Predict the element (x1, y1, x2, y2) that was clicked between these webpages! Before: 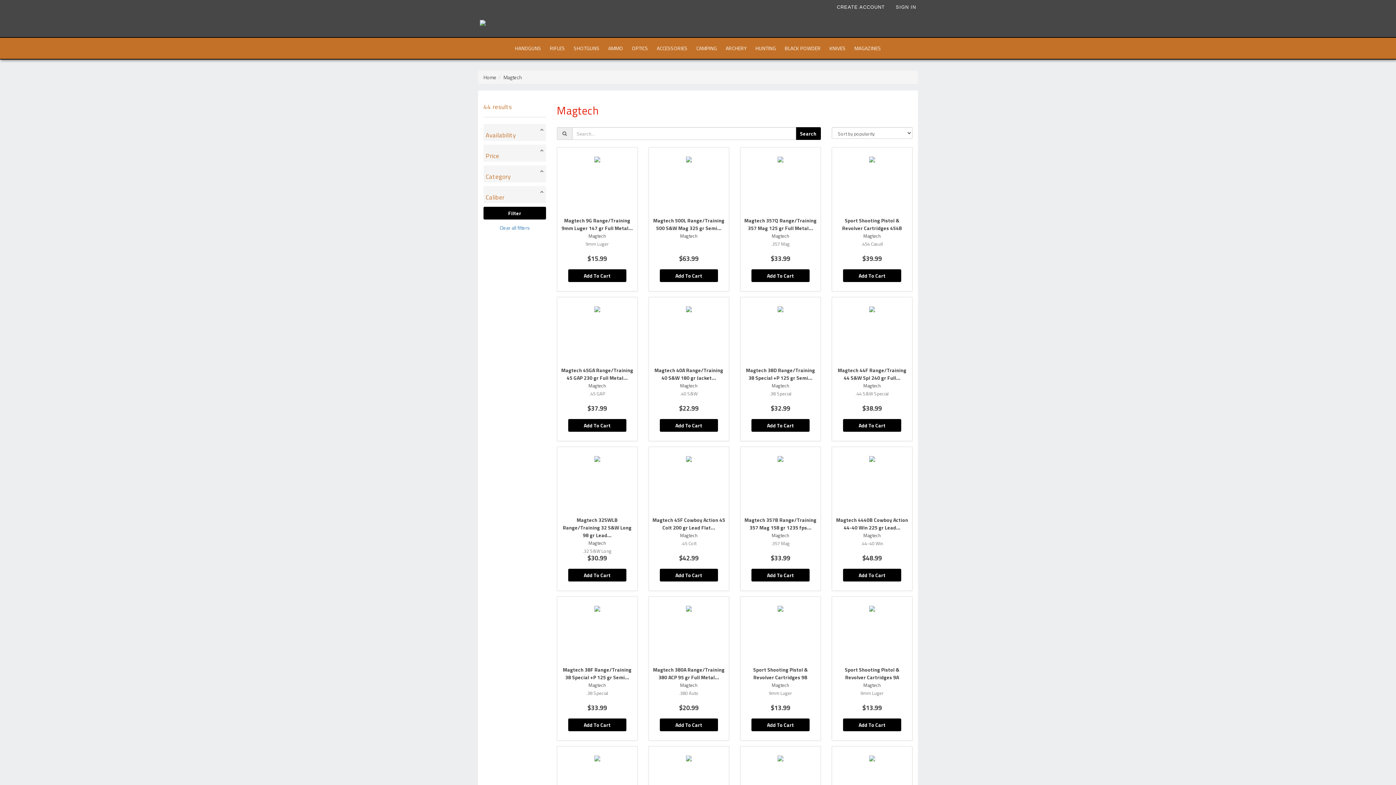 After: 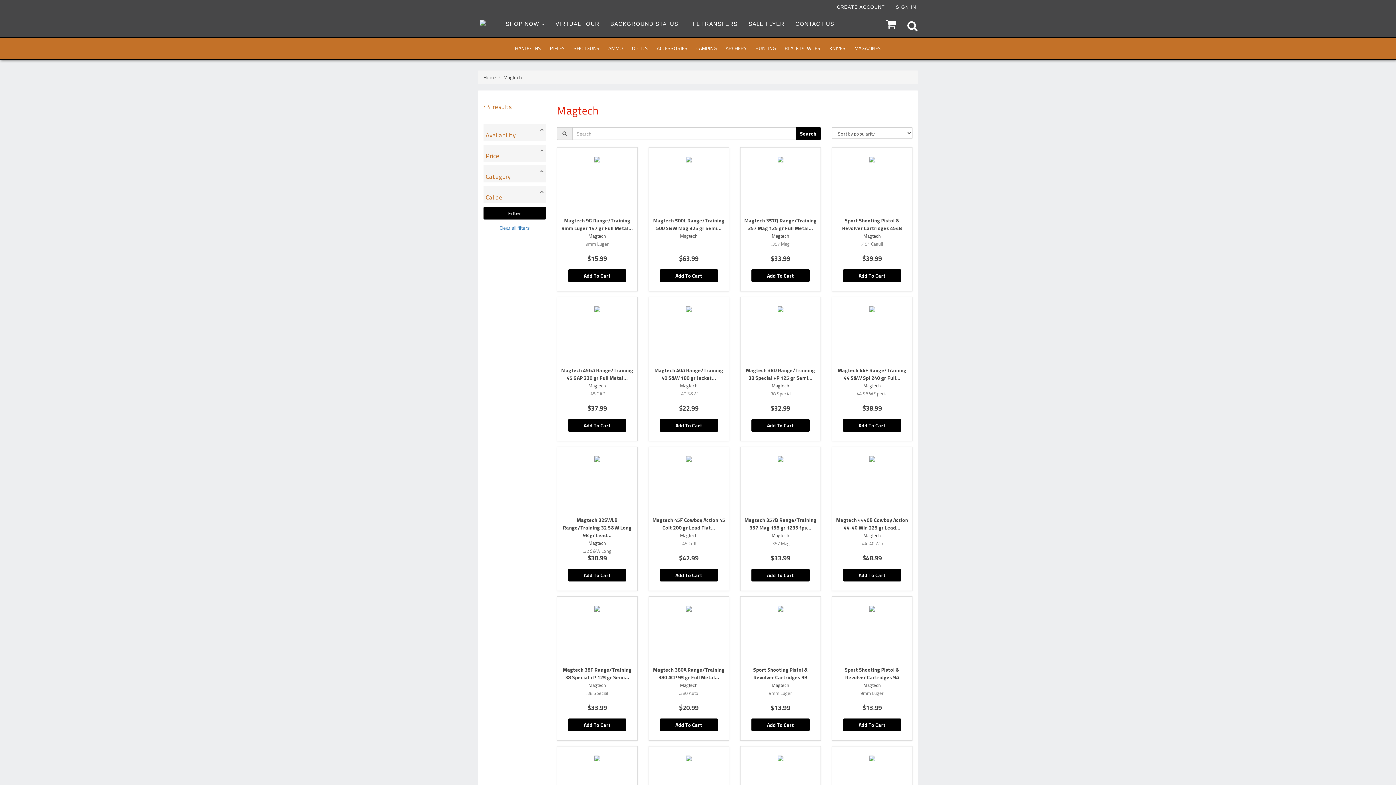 Action: bbox: (795, 127, 820, 140) label: Search